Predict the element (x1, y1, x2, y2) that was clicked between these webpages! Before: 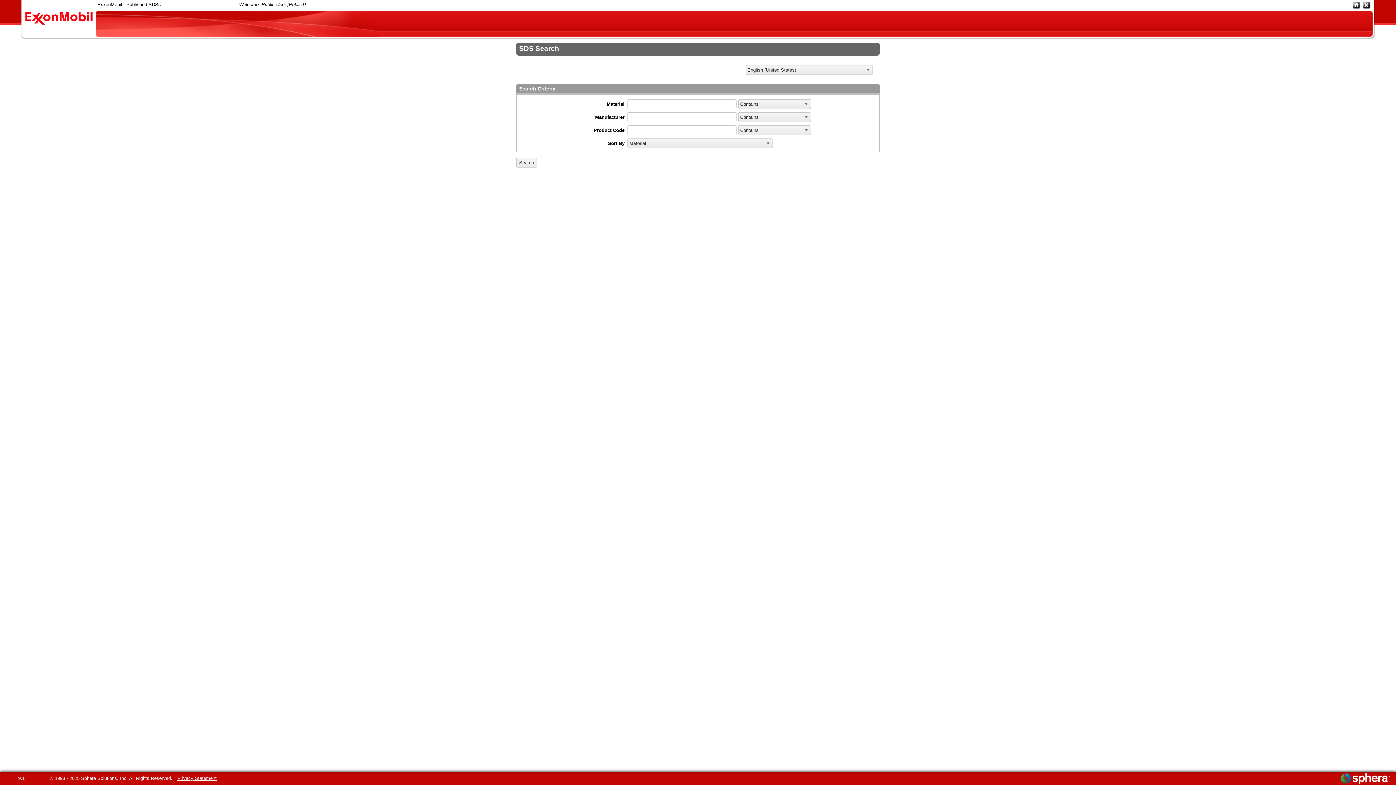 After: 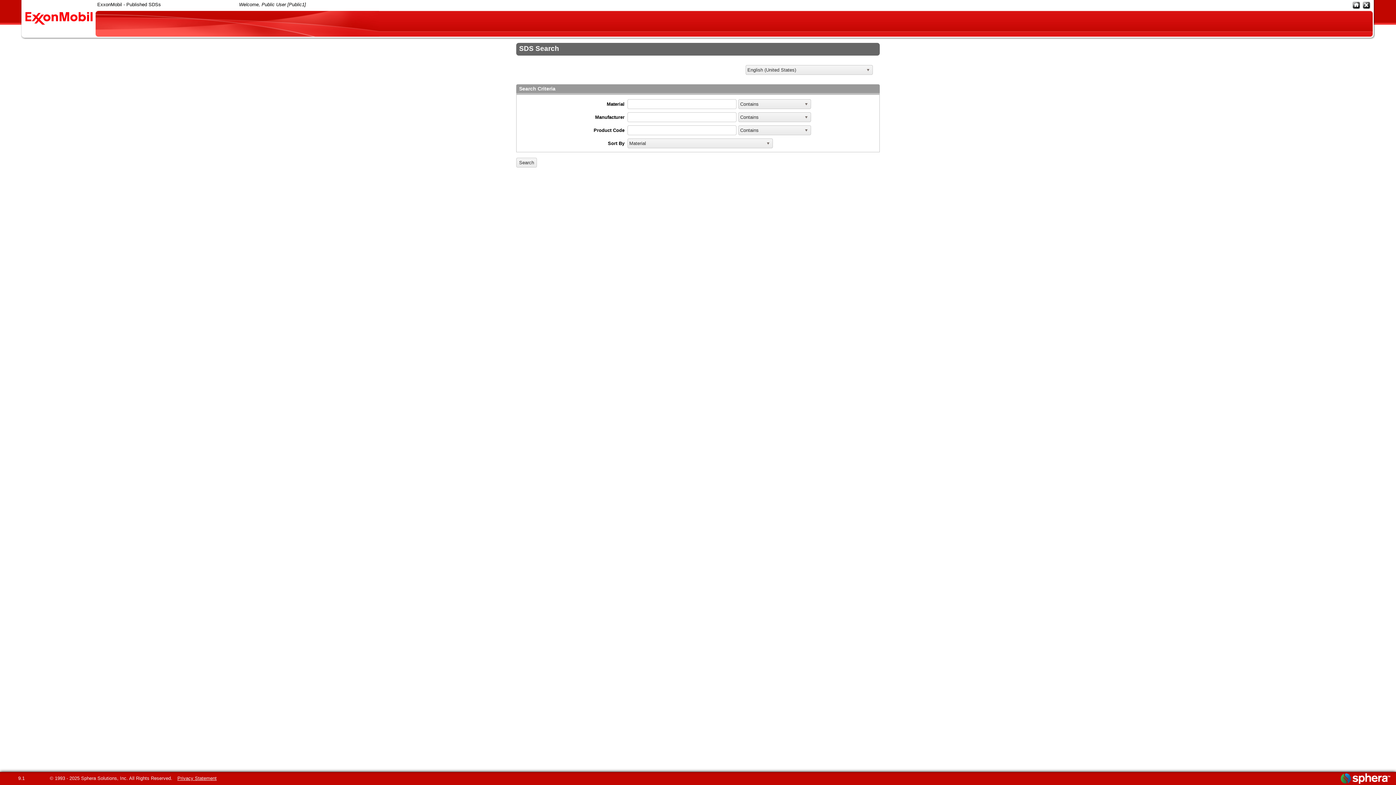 Action: label: Privacy Statement bbox: (173, 776, 216, 781)